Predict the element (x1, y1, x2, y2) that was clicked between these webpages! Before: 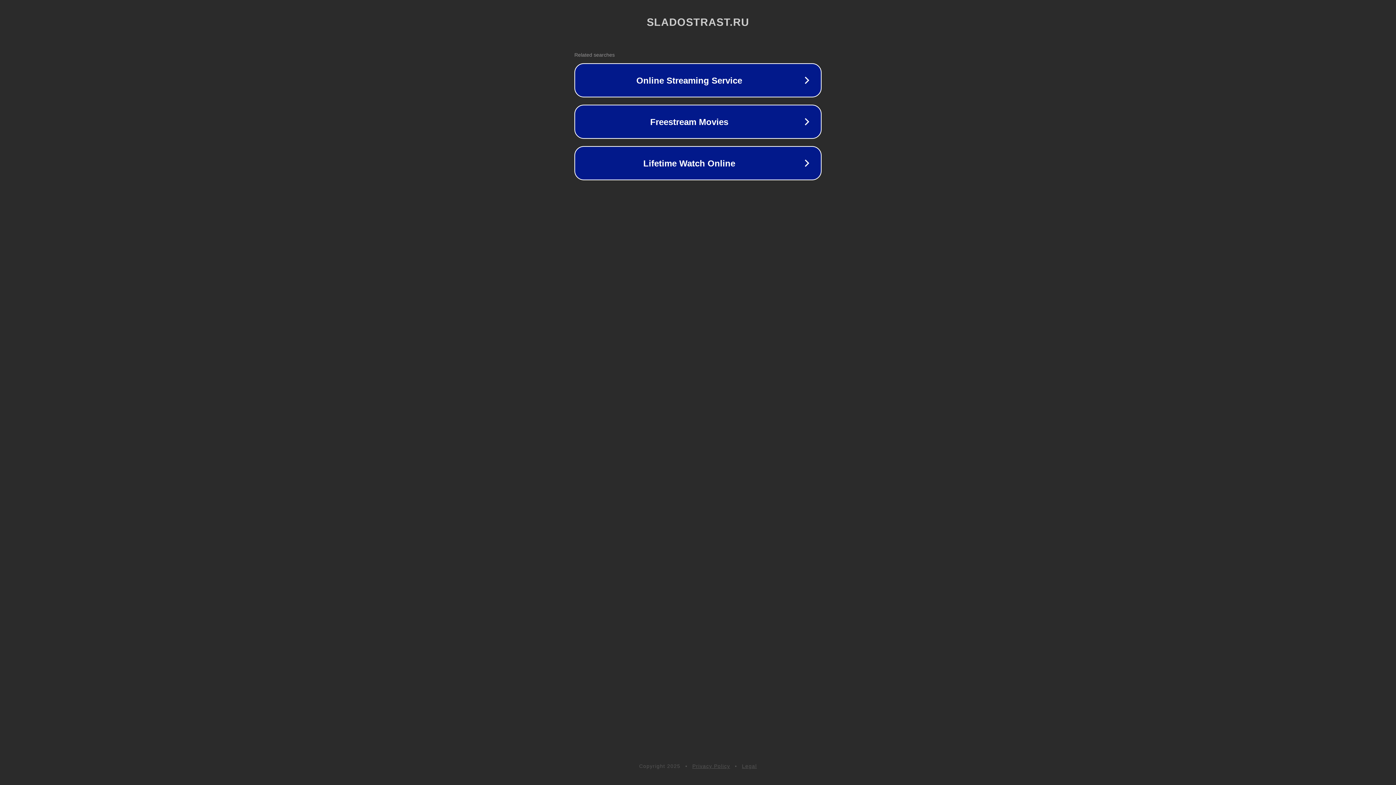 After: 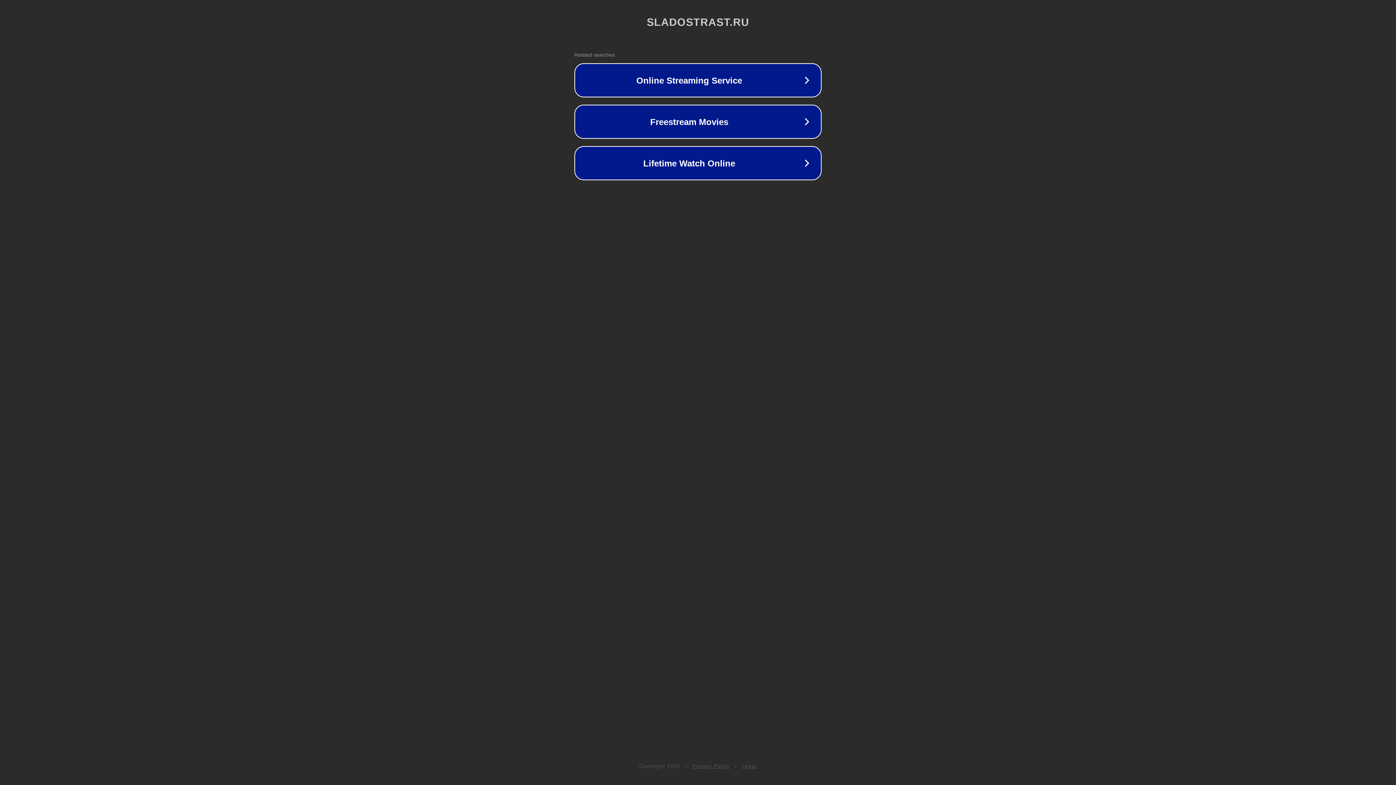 Action: bbox: (742, 763, 757, 769) label: Legal